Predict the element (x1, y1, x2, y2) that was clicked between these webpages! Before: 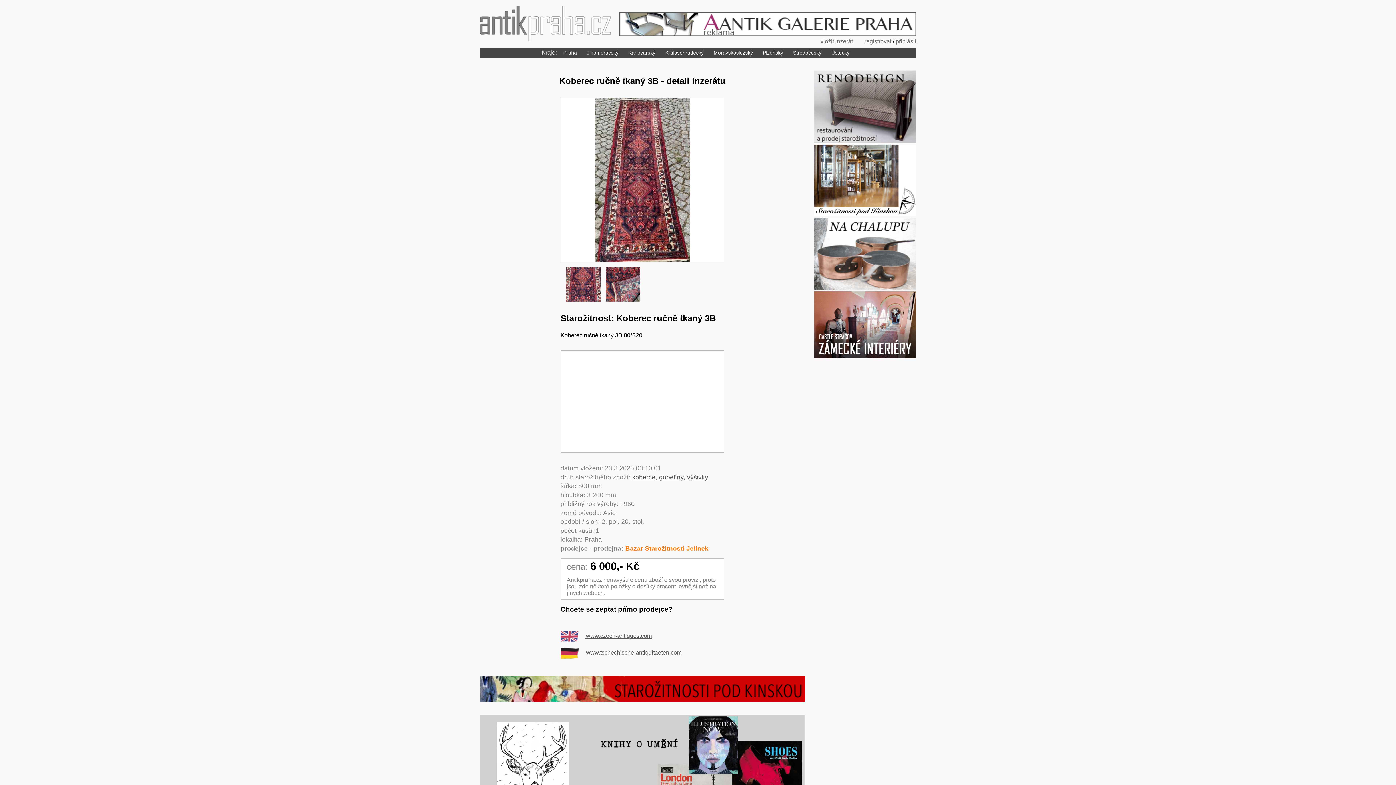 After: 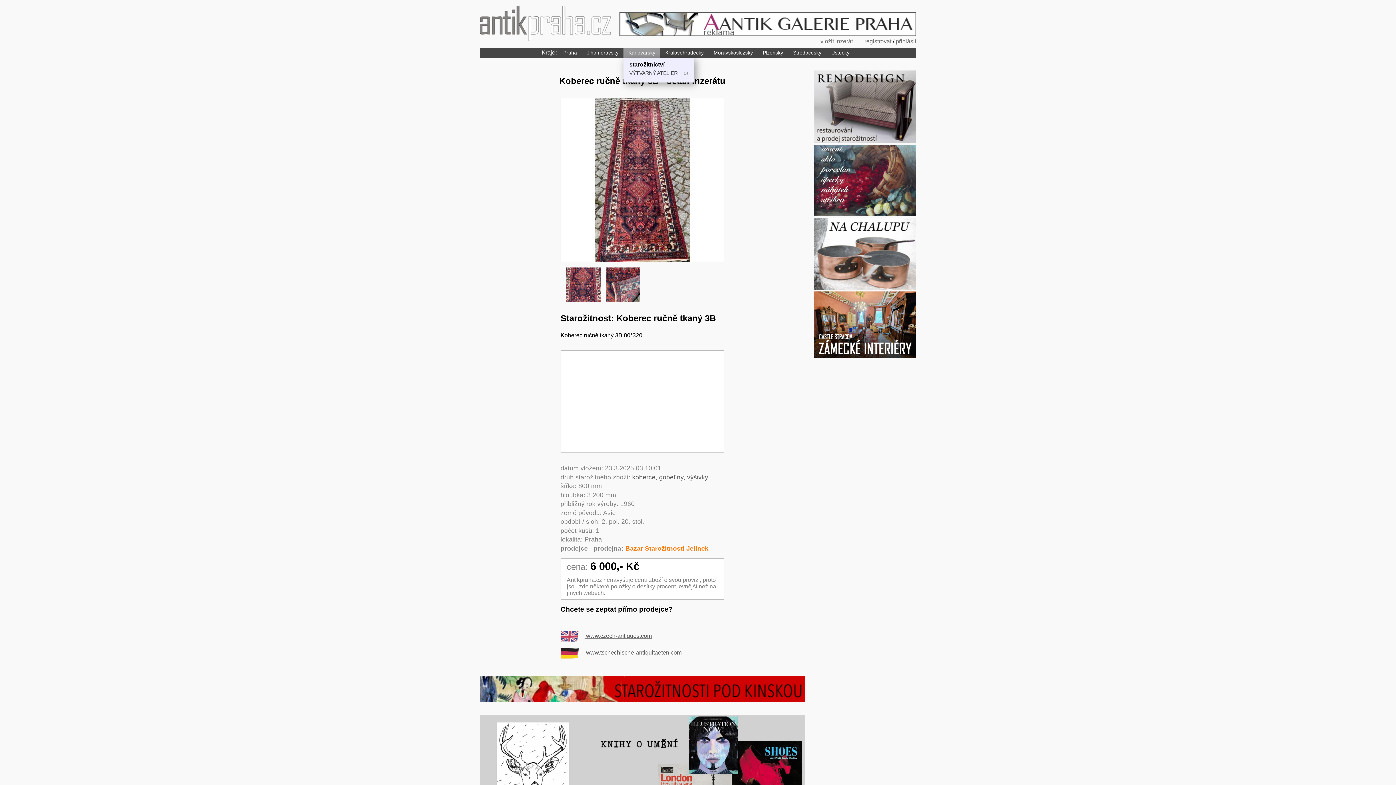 Action: bbox: (623, 47, 660, 58) label: Karlovarský